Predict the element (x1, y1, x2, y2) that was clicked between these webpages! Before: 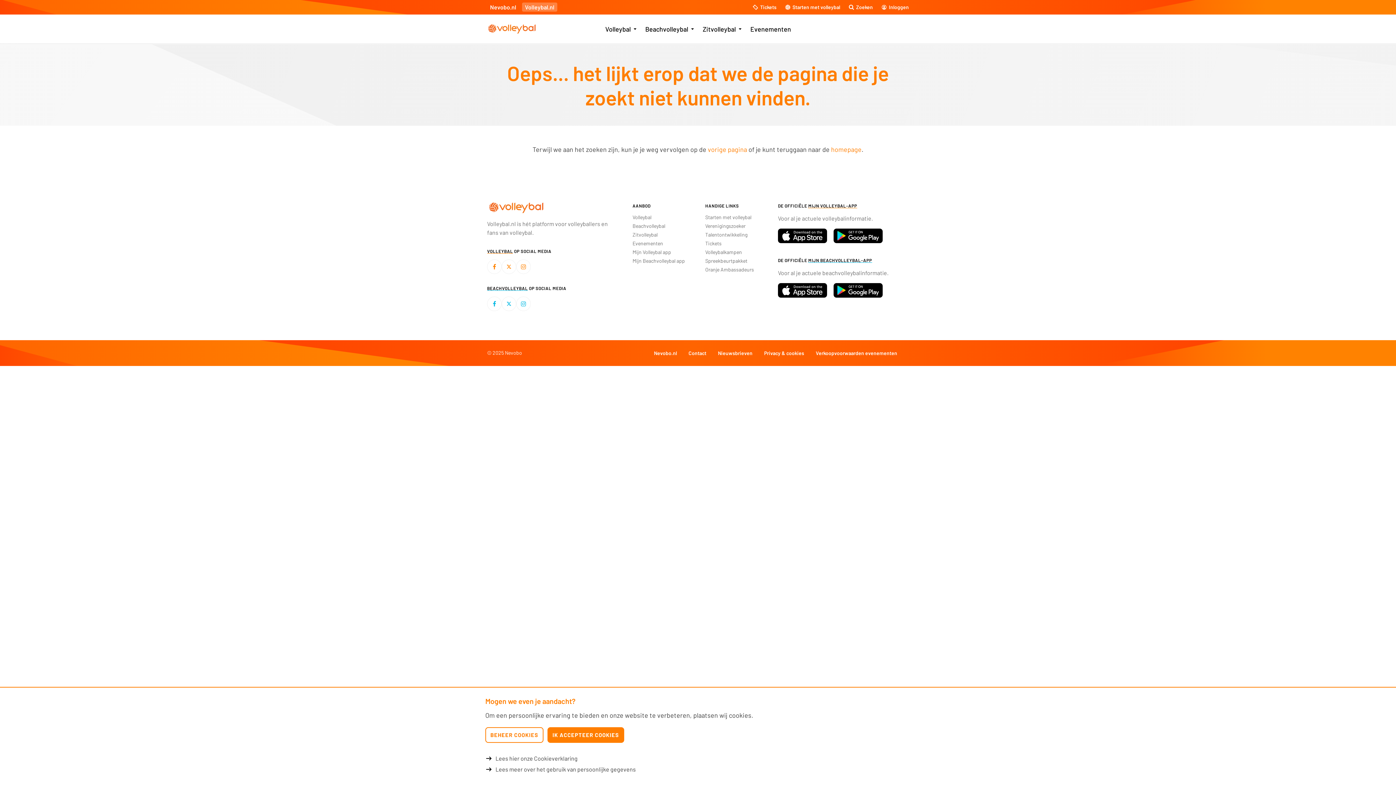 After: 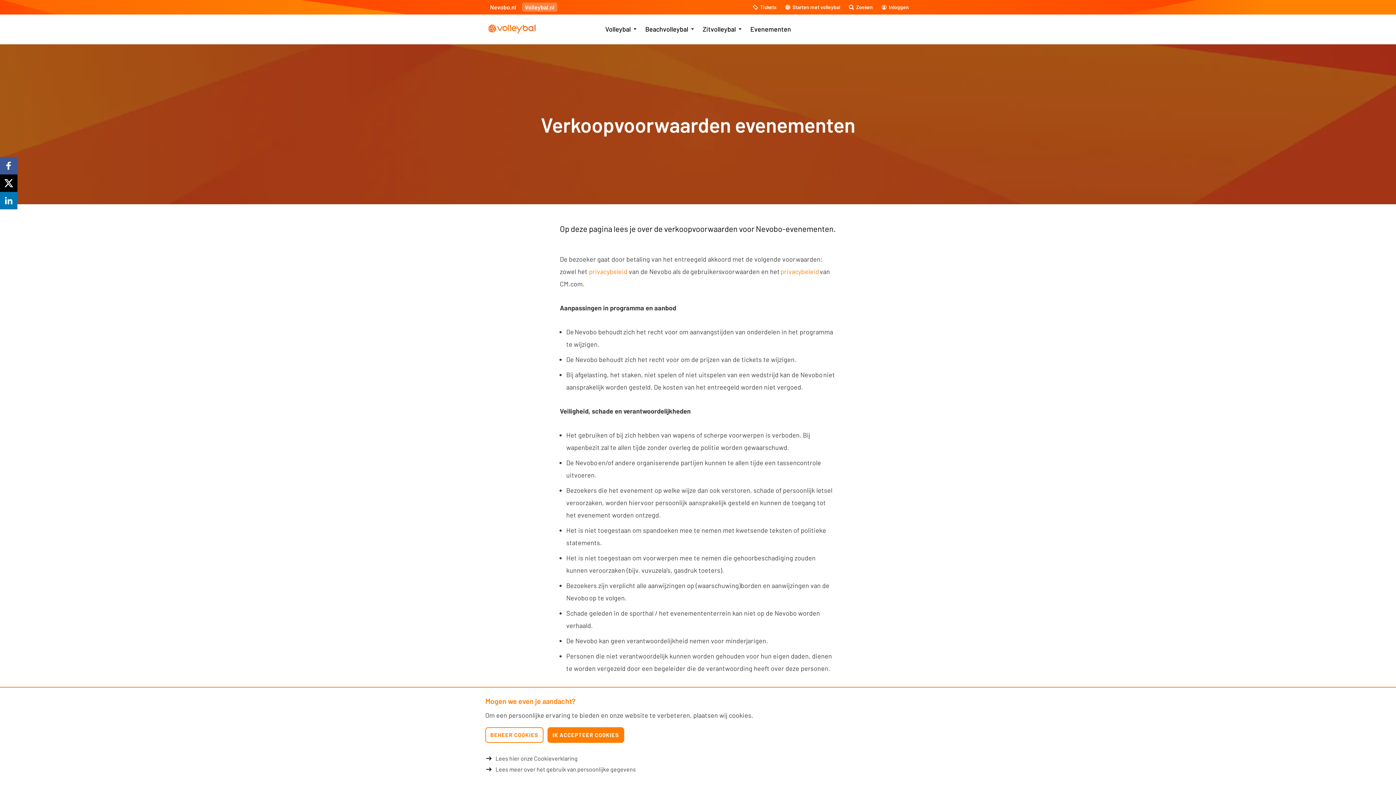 Action: bbox: (816, 350, 897, 356) label: Verkoopvoorwaarden evenementen